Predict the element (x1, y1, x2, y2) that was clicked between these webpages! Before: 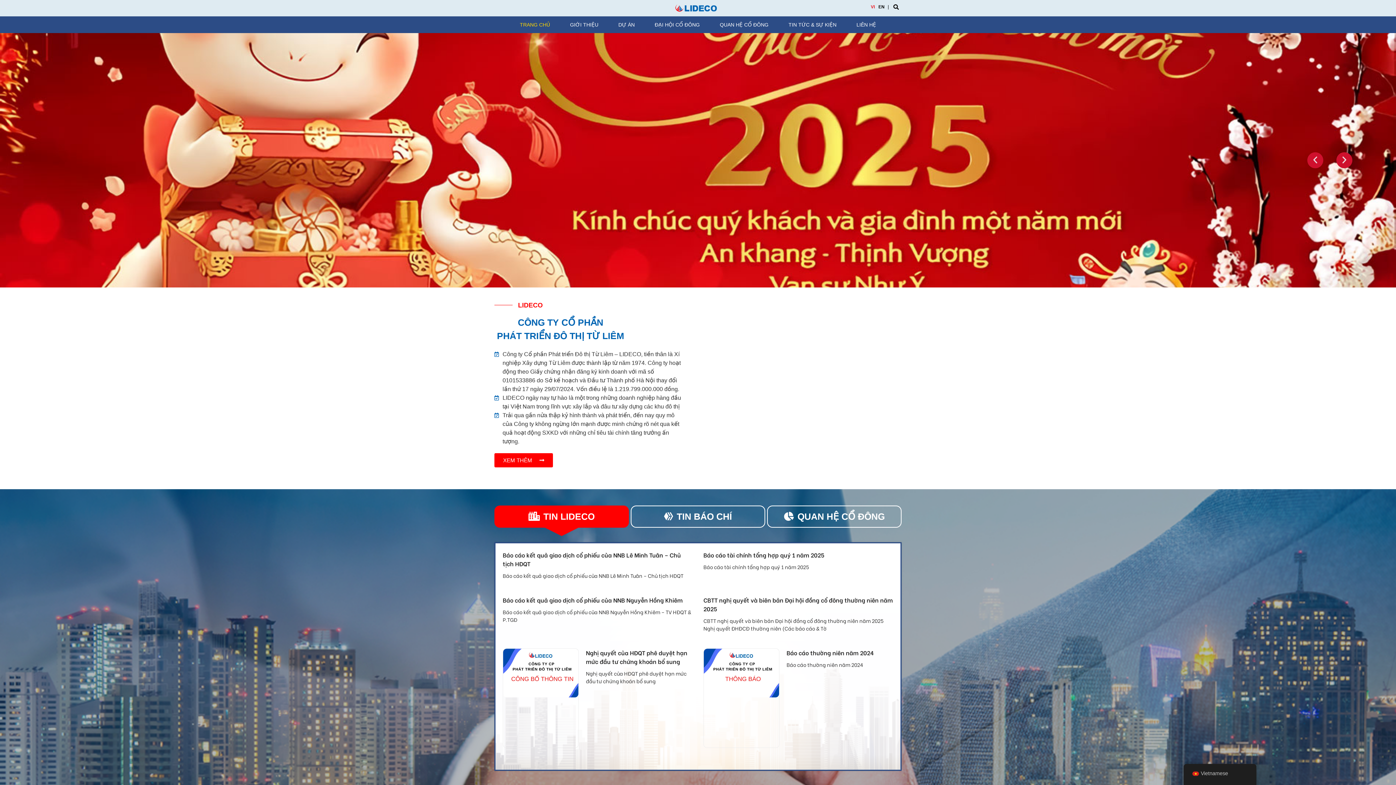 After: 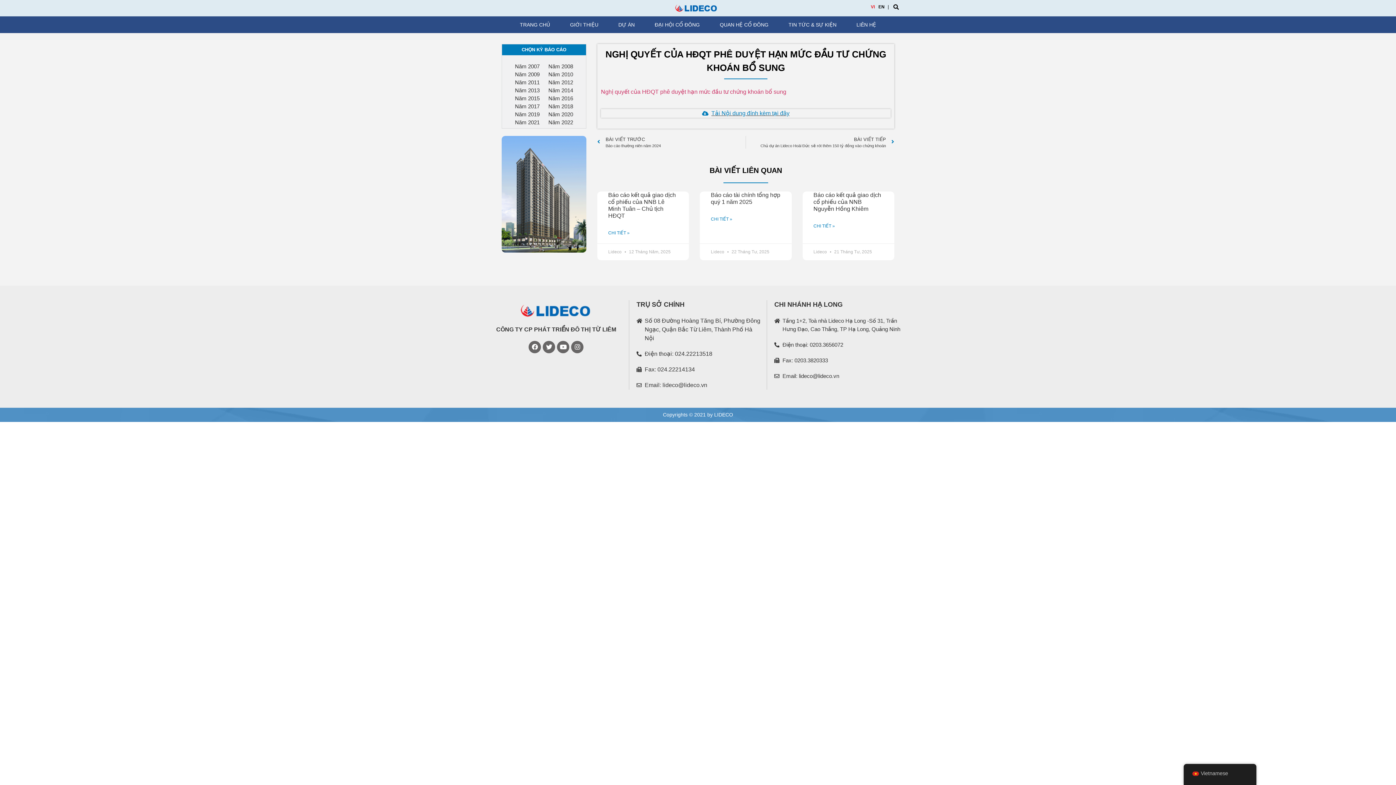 Action: bbox: (502, 648, 578, 748)